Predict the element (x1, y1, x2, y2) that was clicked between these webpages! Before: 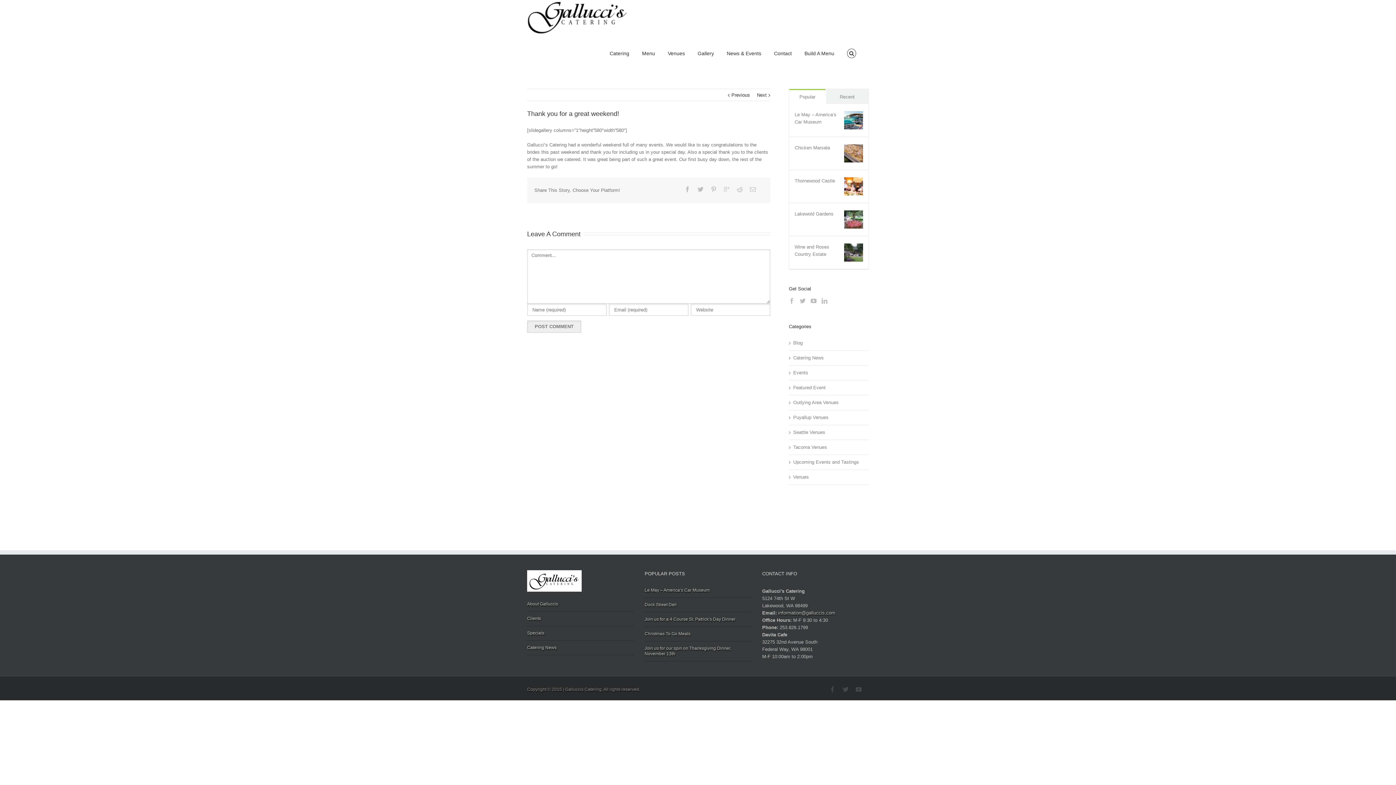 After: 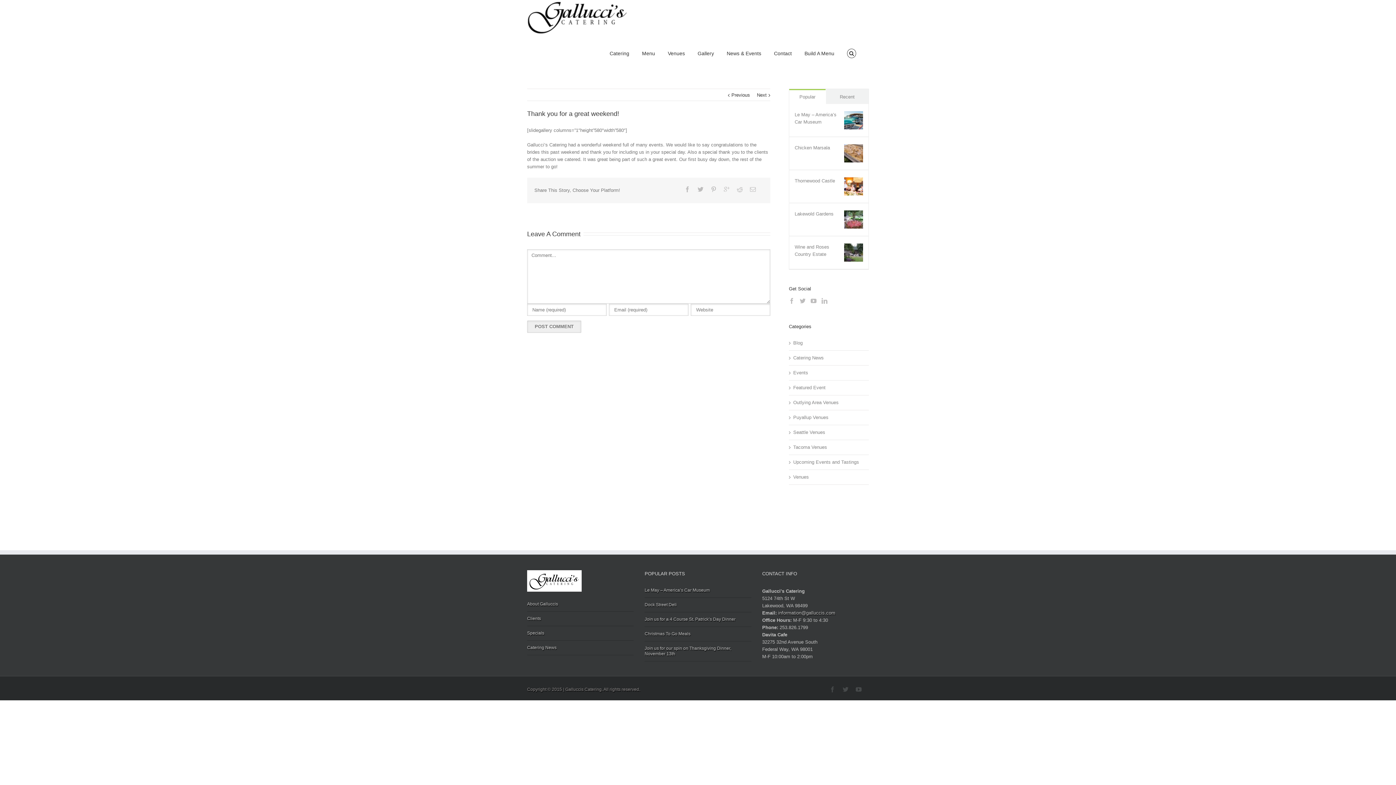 Action: bbox: (527, 110, 619, 117) label: Thank you for a great weekend!